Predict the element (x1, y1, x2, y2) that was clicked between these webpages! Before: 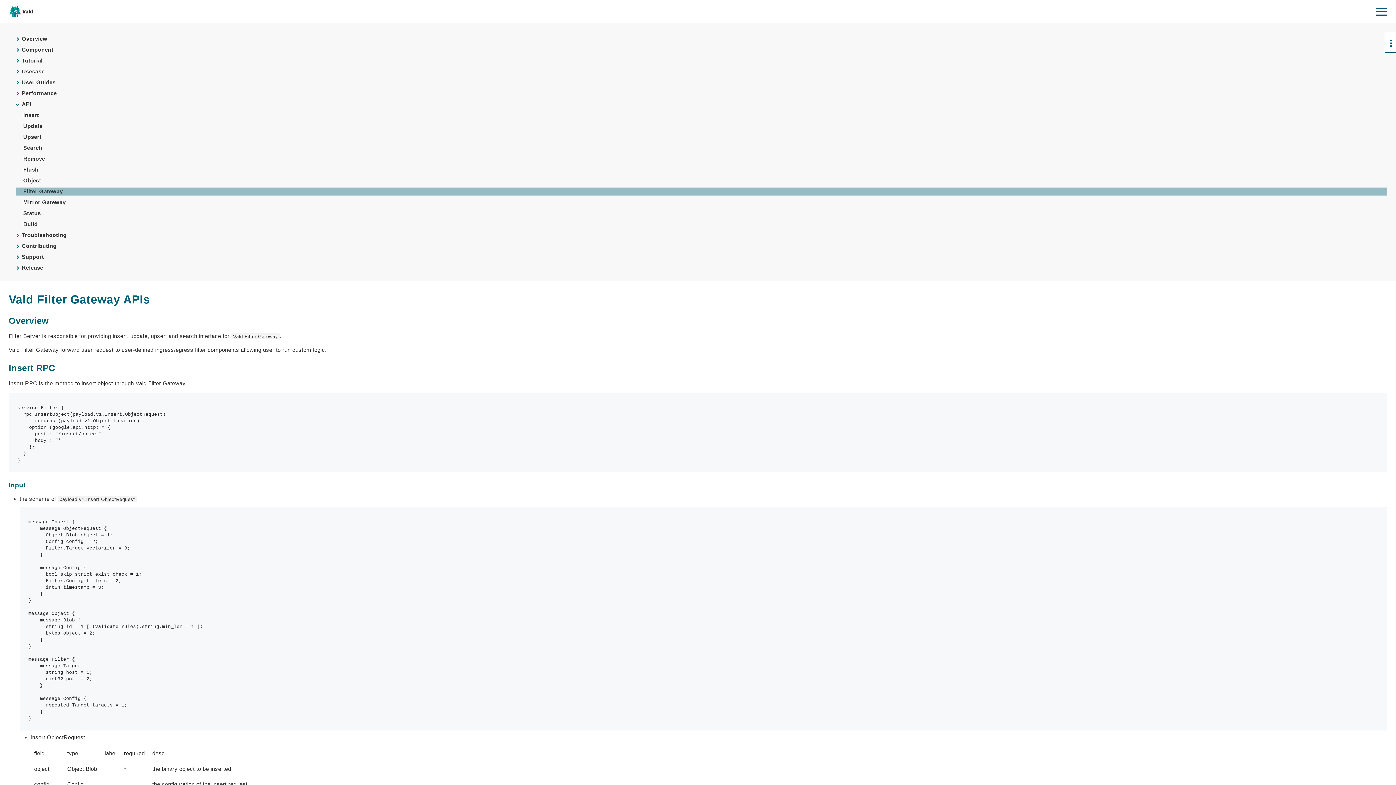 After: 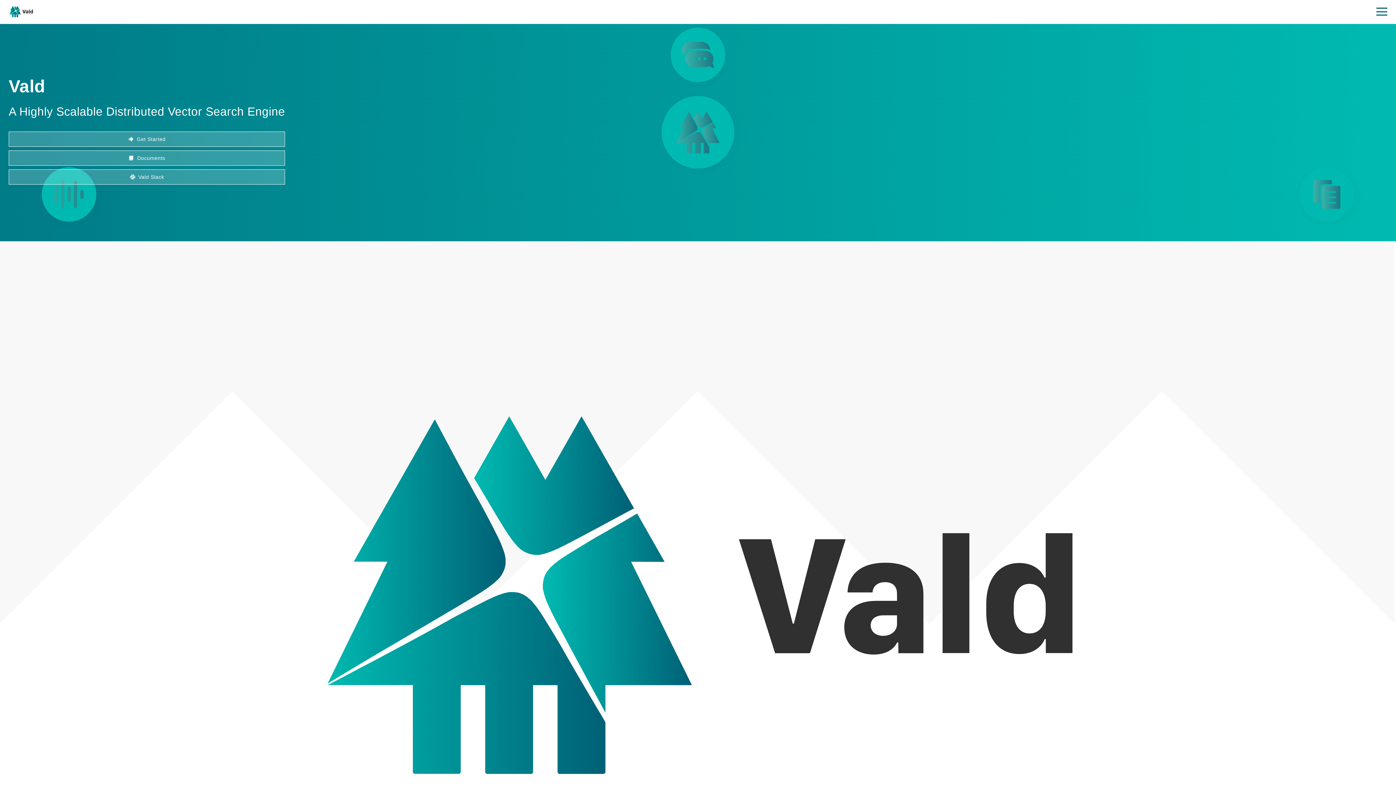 Action: bbox: (0, 0, 36, 23)